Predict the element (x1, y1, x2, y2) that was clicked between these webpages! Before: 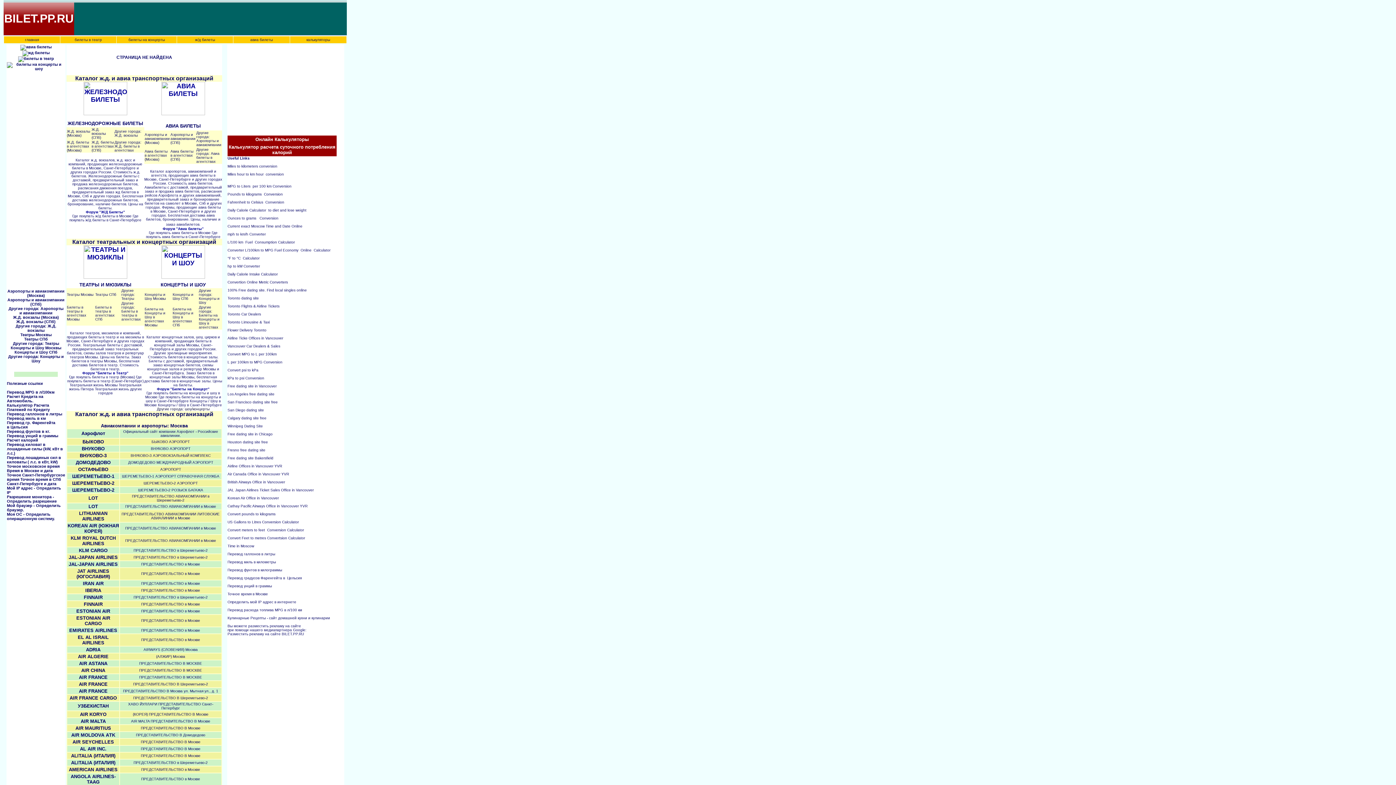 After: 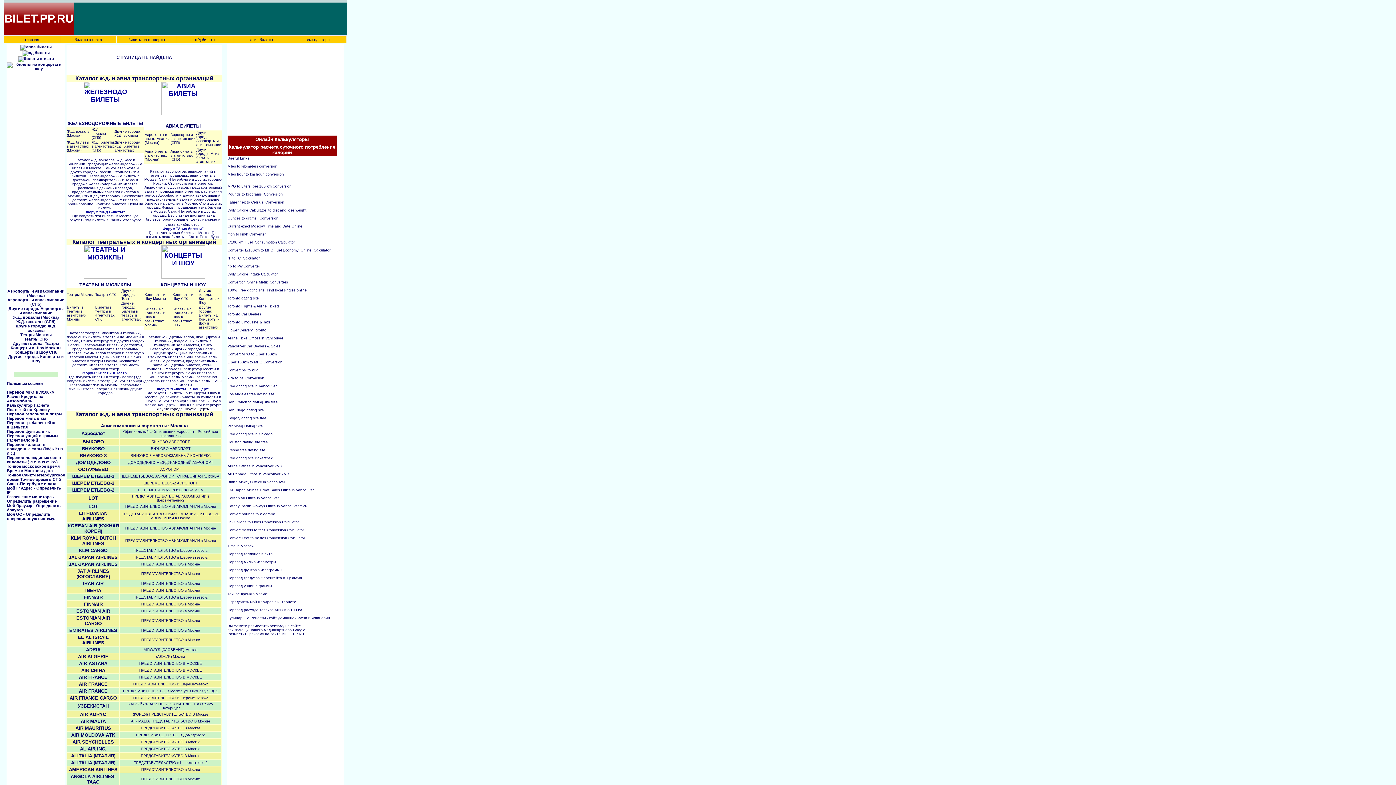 Action: bbox: (15, 324, 56, 332) label: Другие города: Ж.Д. вокзалы